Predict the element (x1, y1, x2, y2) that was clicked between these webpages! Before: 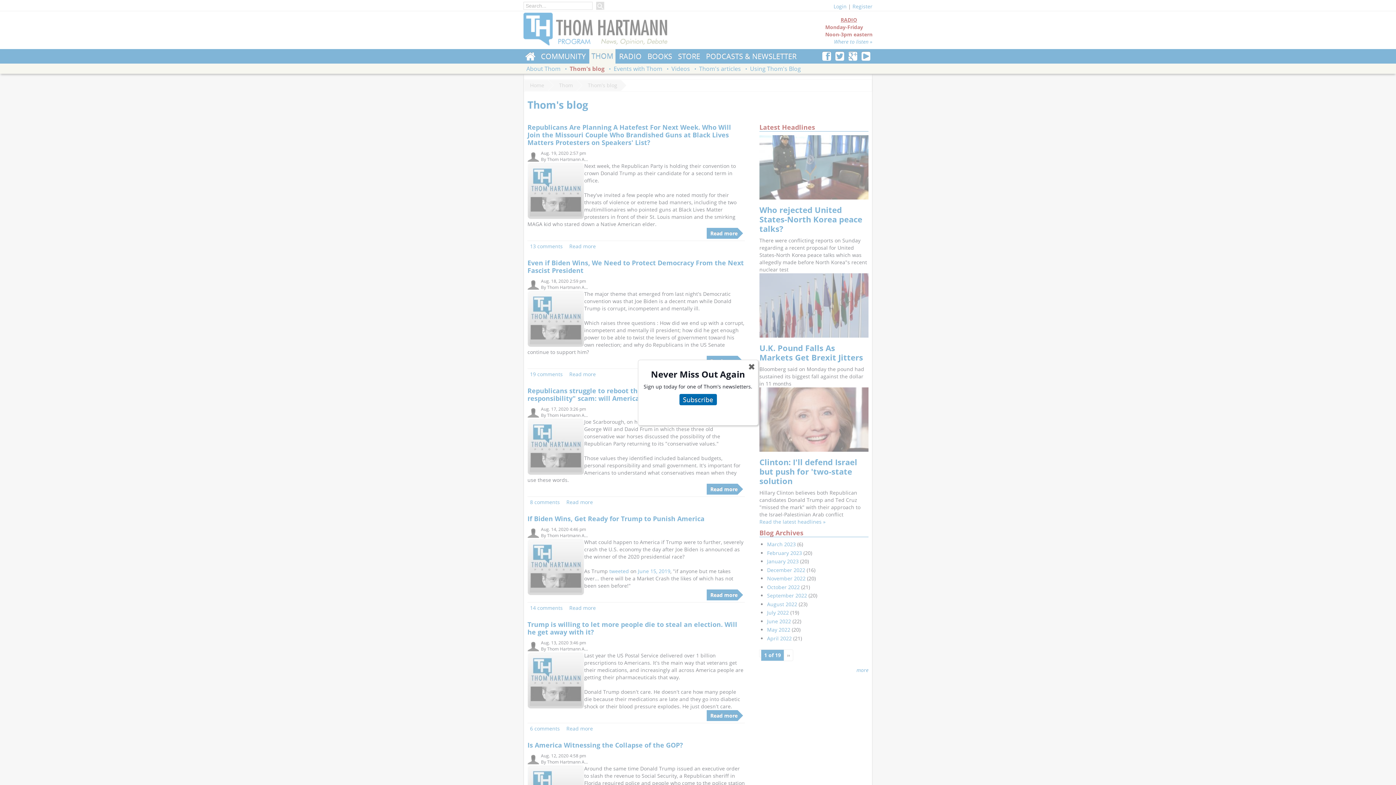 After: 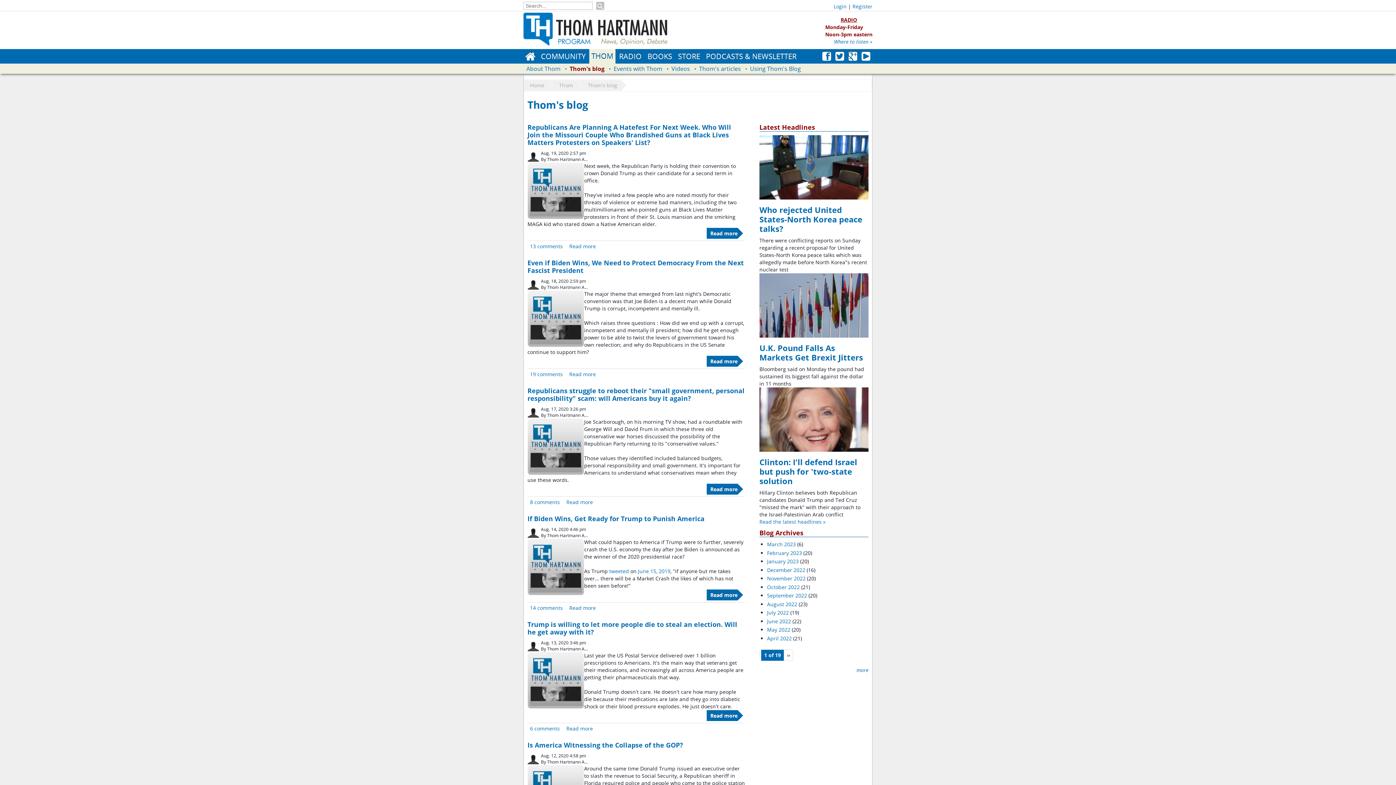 Action: bbox: (743, 358, 759, 375) label: ✖